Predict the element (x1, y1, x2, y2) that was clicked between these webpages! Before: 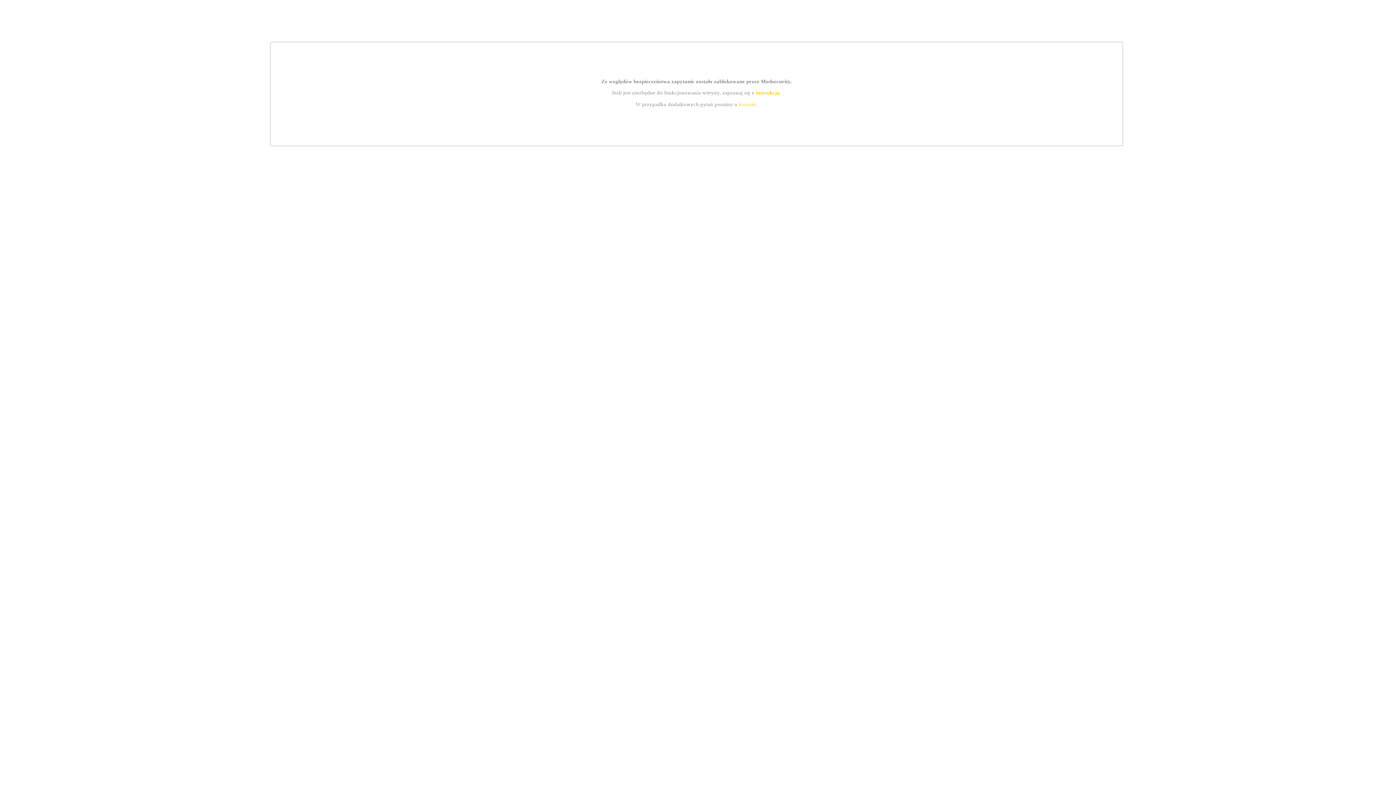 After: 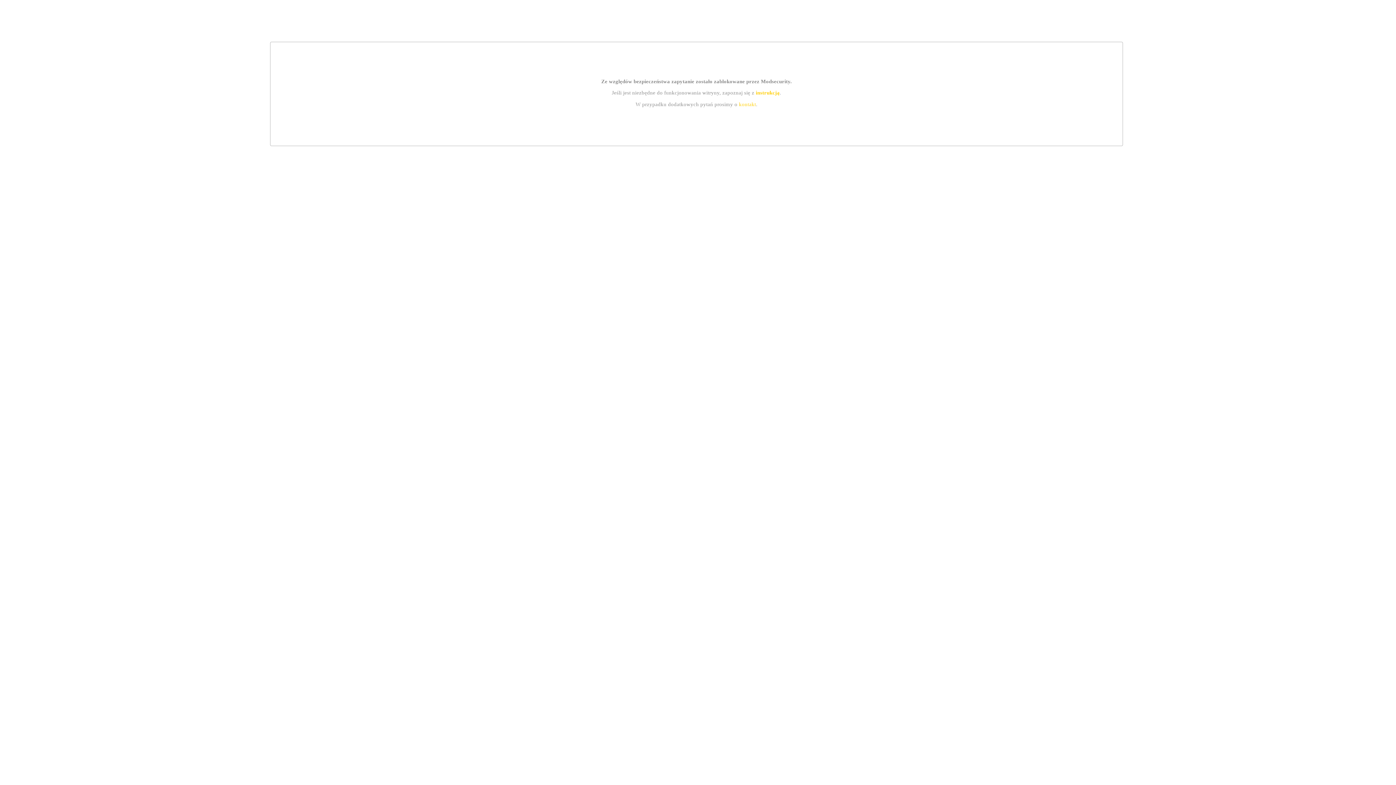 Action: bbox: (739, 101, 756, 107) label: kontakt